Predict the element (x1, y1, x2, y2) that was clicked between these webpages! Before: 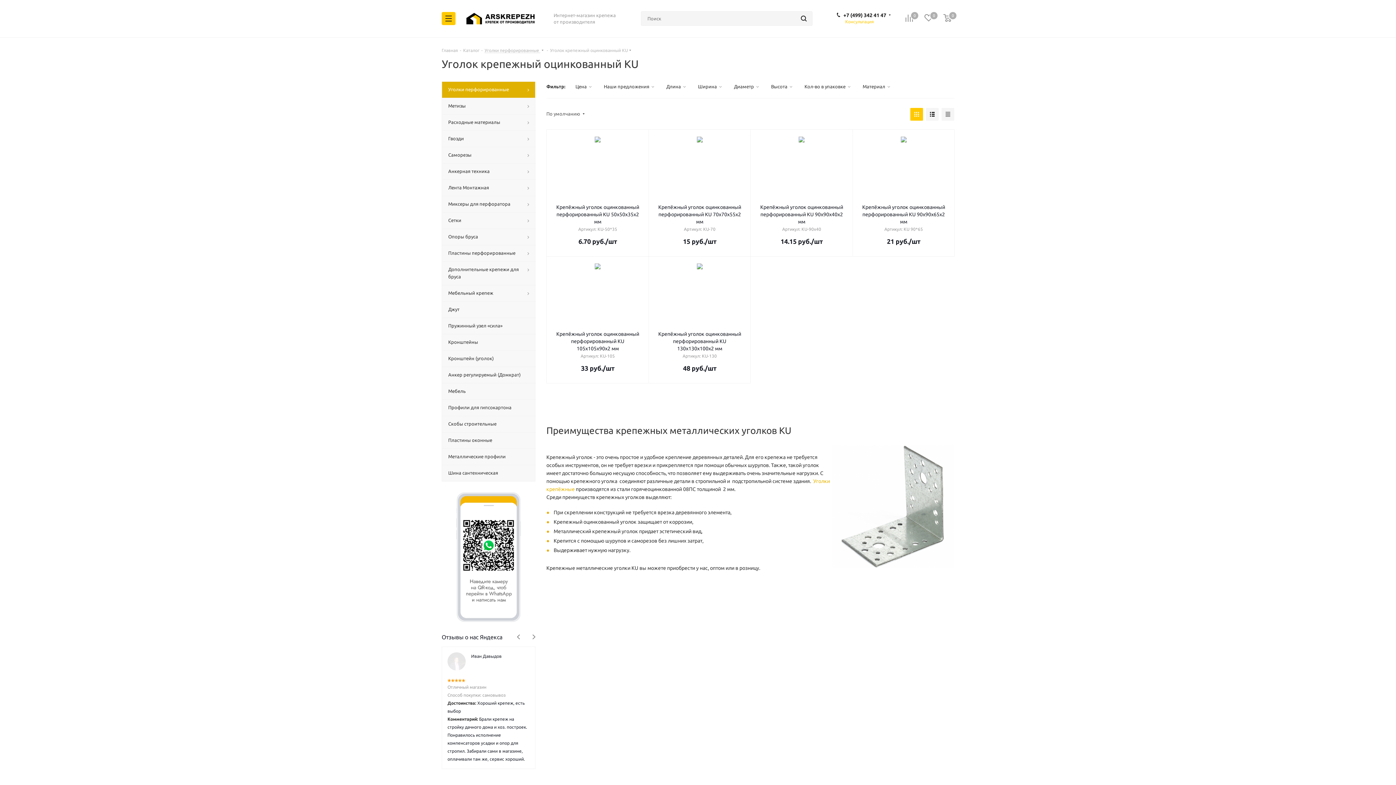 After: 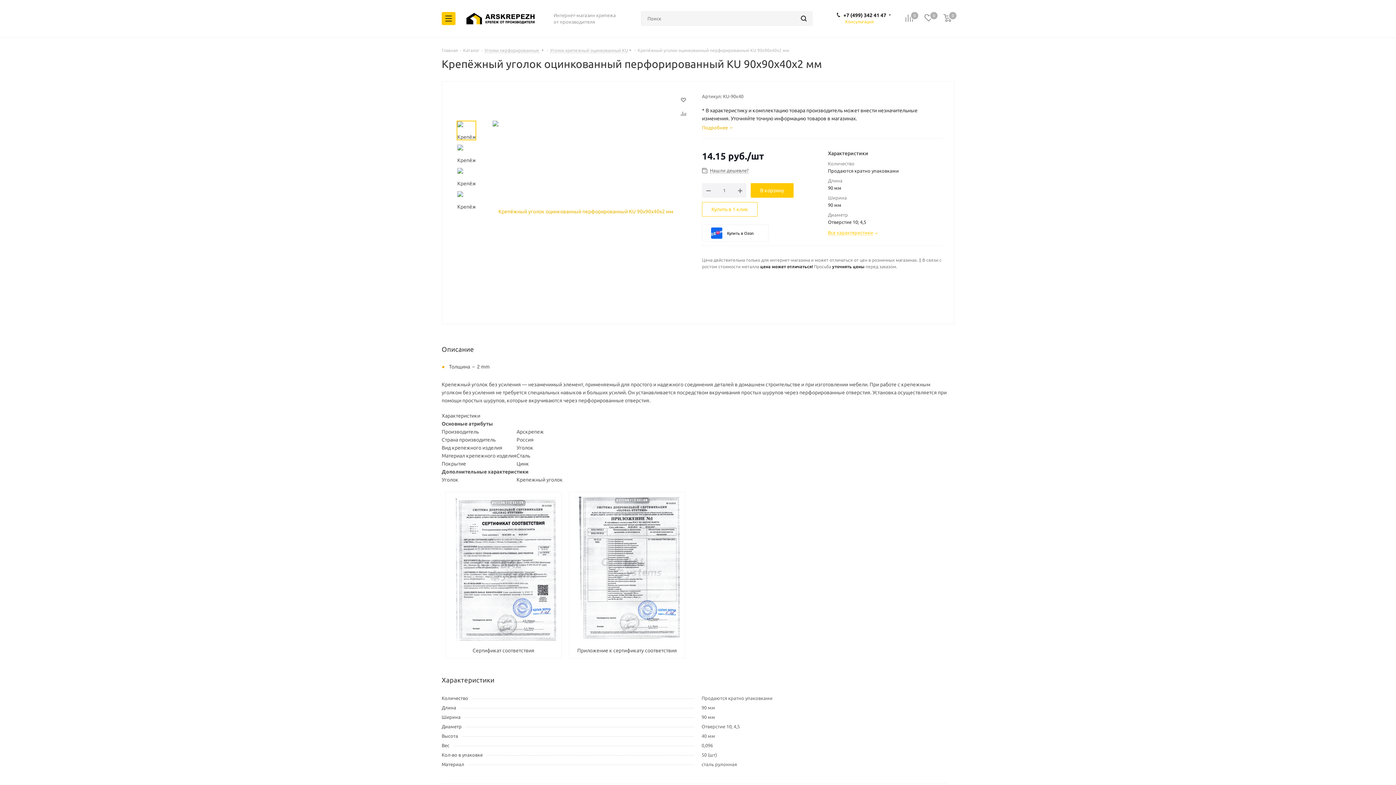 Action: label: Крепёжный уголок оцинкованный перфорированный KU 90х90х40х2 мм bbox: (757, 203, 846, 225)